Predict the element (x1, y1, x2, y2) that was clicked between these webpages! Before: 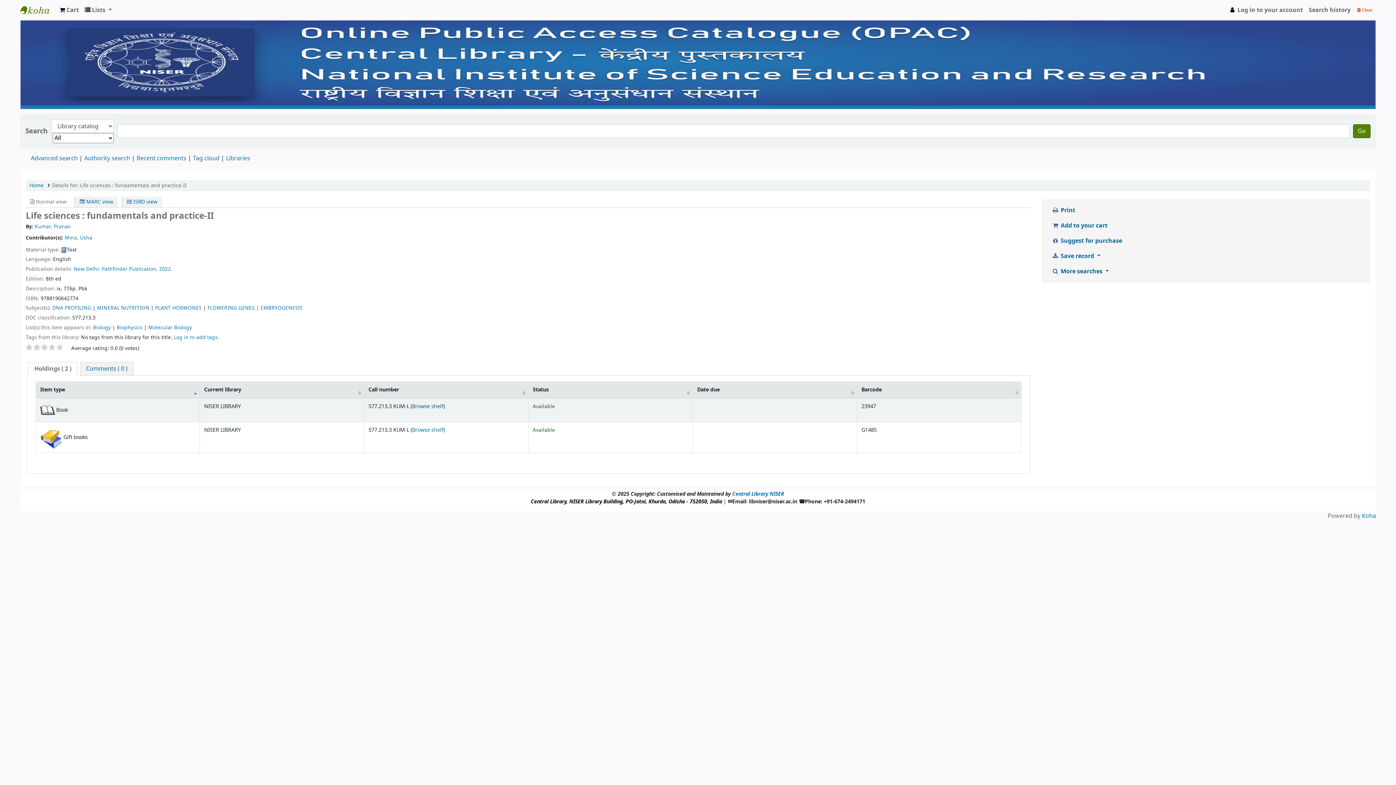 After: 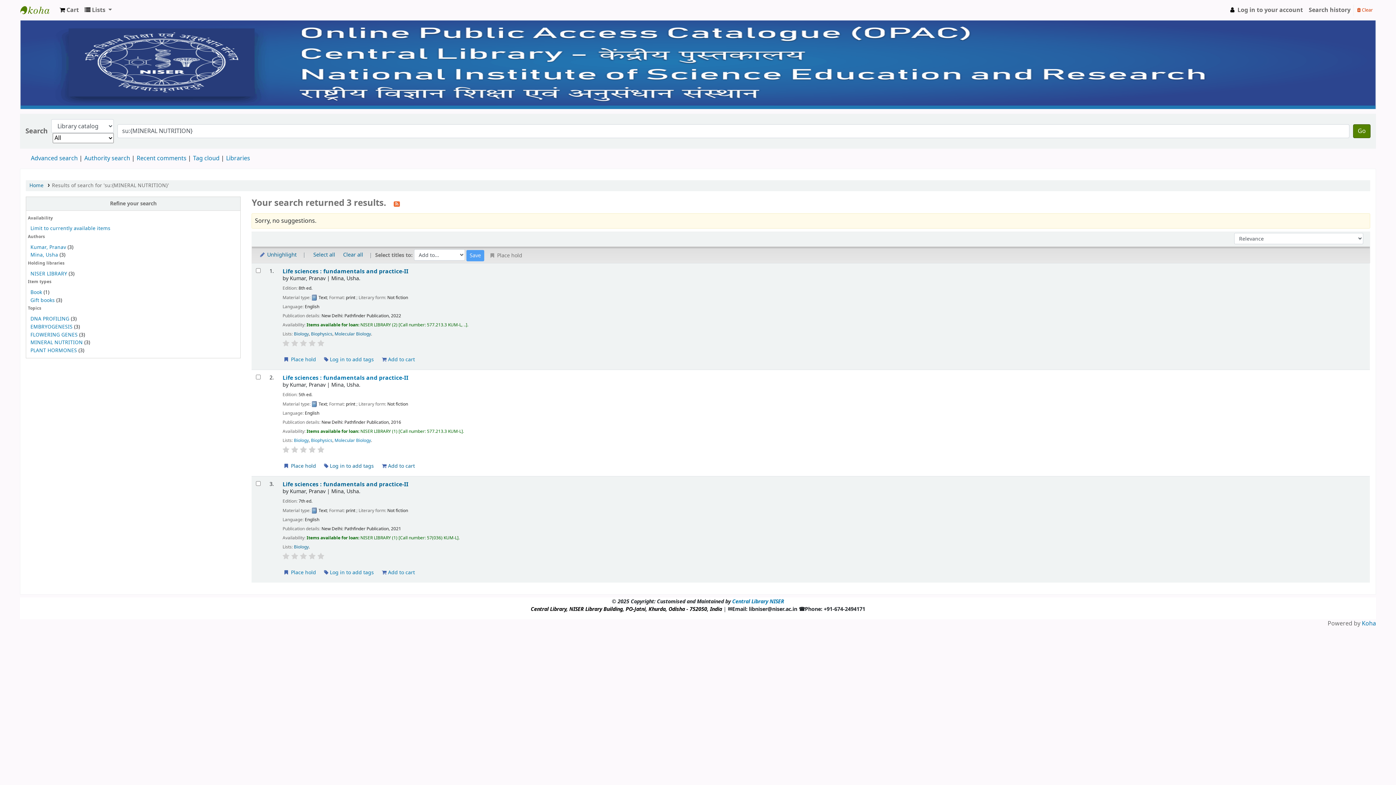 Action: label: MINERAL NUTRITION bbox: (97, 304, 149, 312)